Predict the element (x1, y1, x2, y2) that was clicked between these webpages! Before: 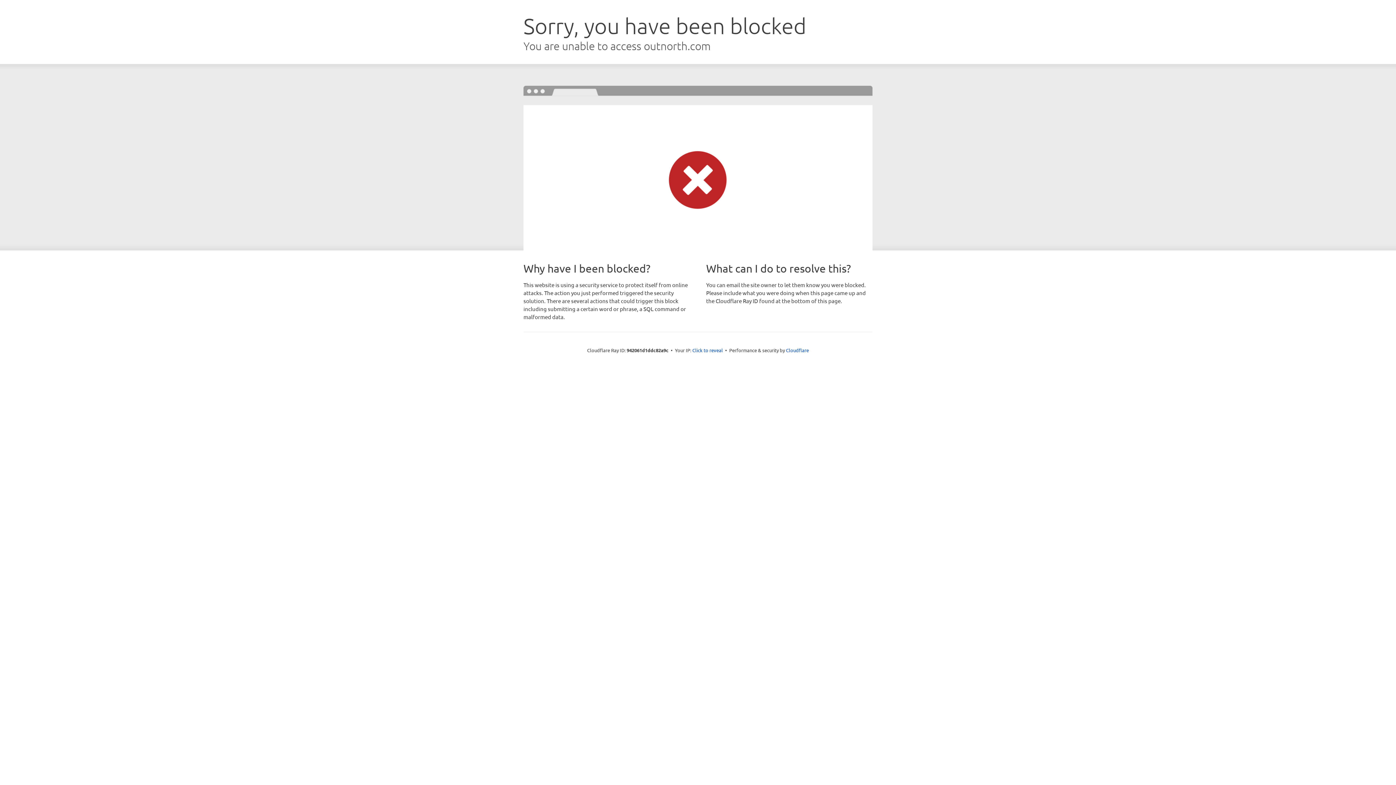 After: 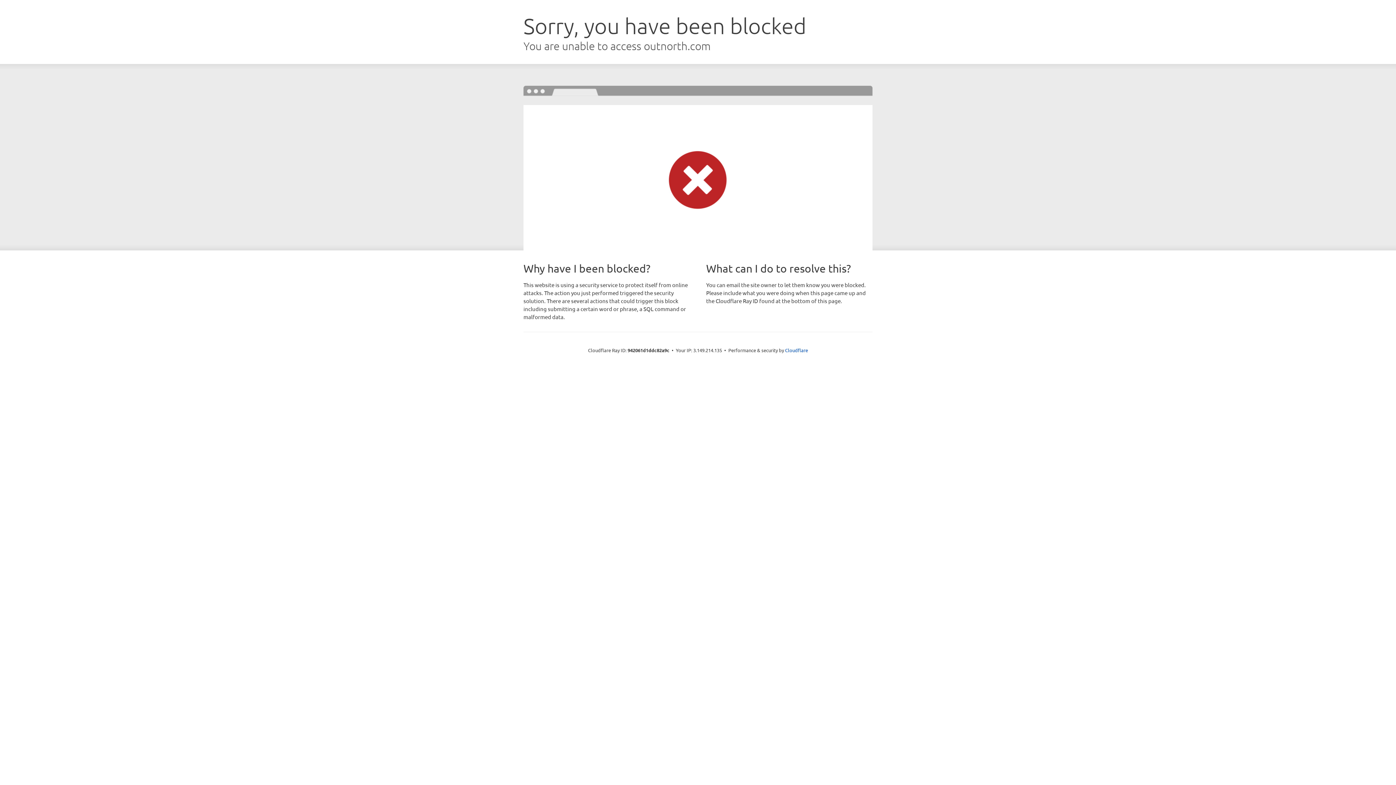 Action: bbox: (692, 346, 723, 353) label: Click to reveal